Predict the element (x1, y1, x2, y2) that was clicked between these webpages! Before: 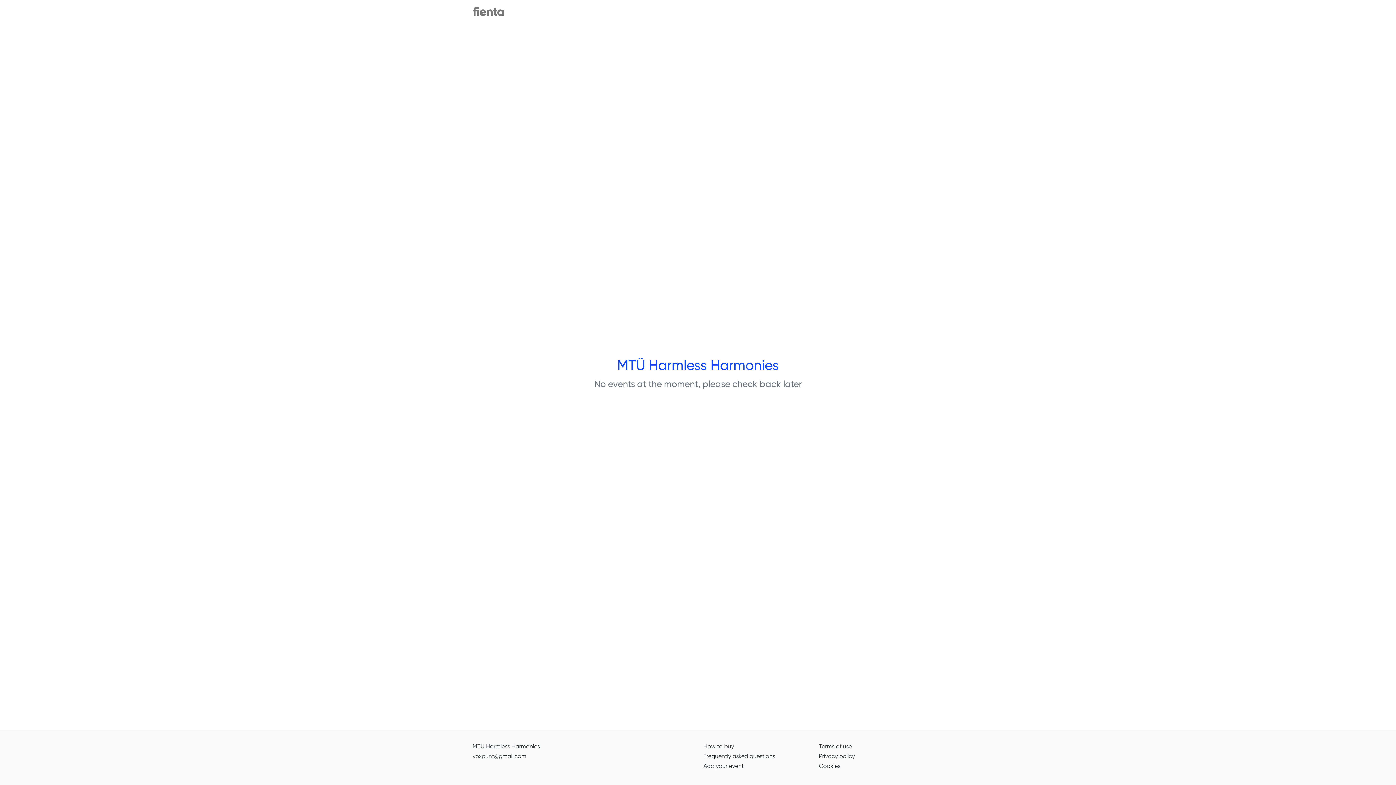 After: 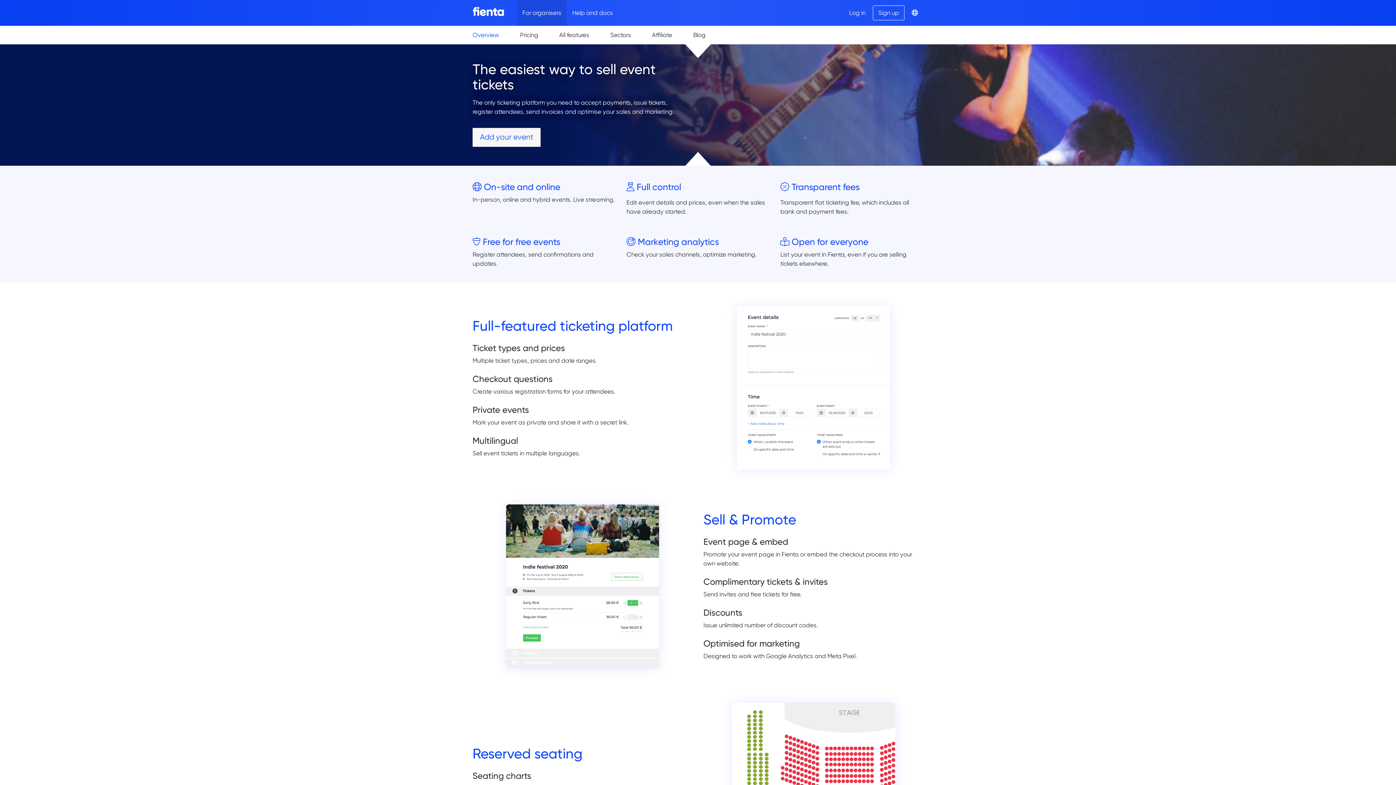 Action: bbox: (703, 762, 744, 769) label: Add your event